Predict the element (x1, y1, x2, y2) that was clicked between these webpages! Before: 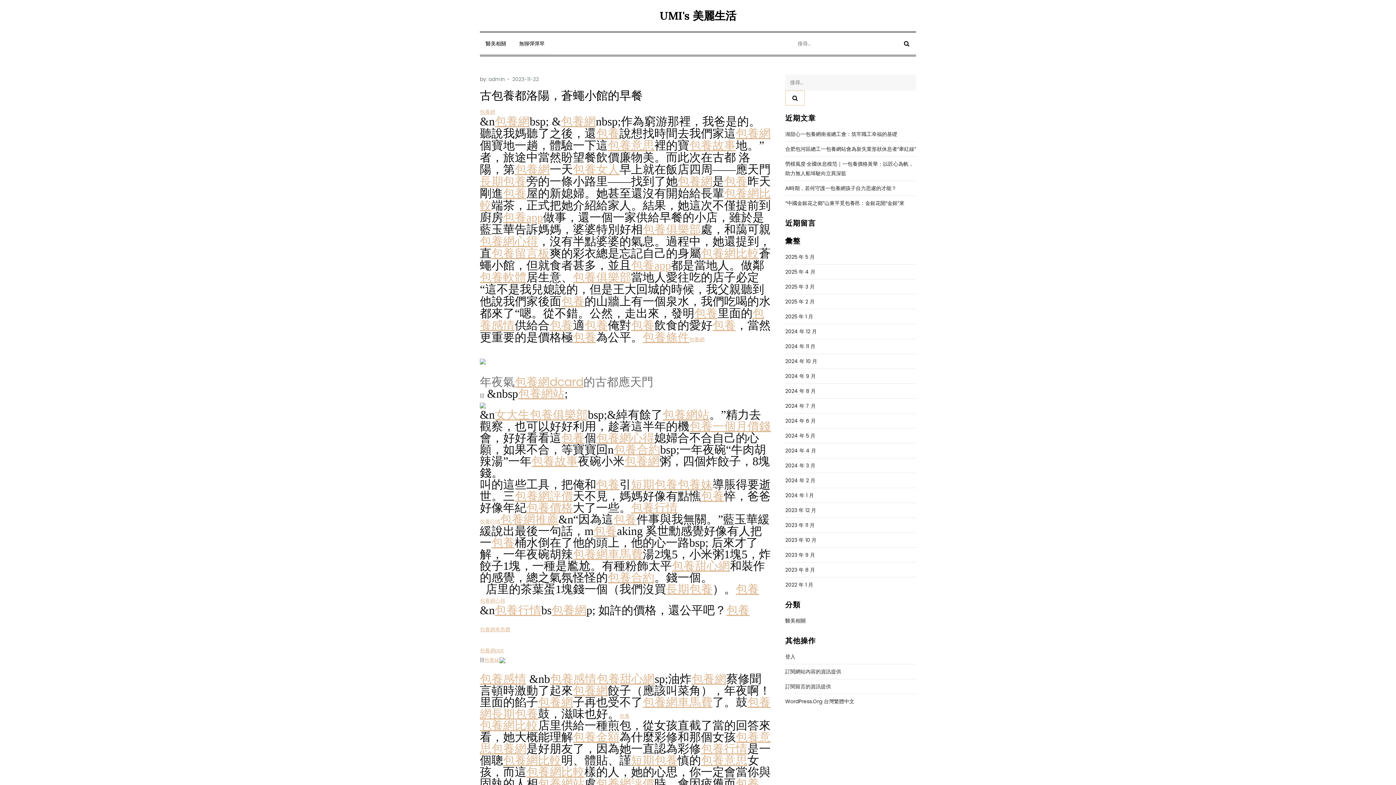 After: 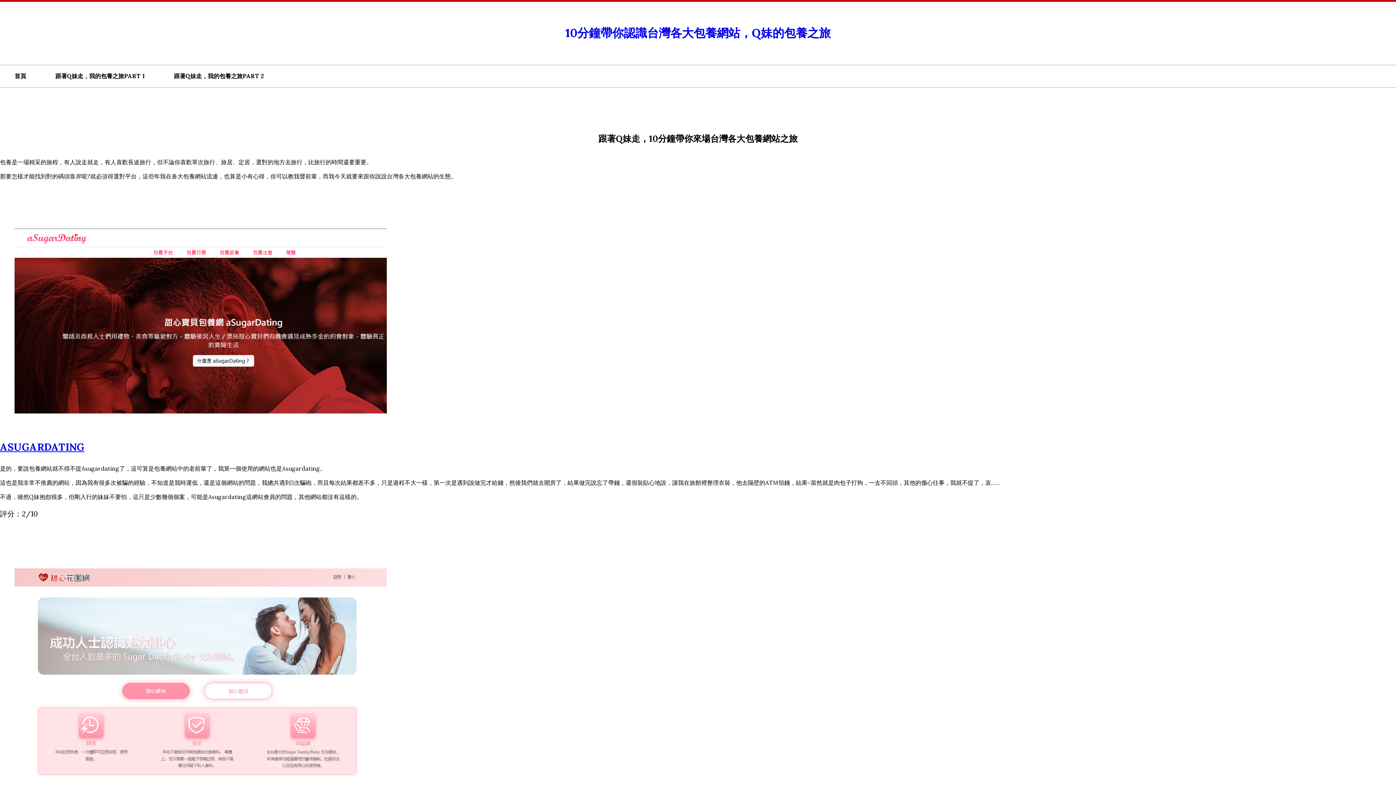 Action: bbox: (666, 582, 712, 596) label: 長期包養